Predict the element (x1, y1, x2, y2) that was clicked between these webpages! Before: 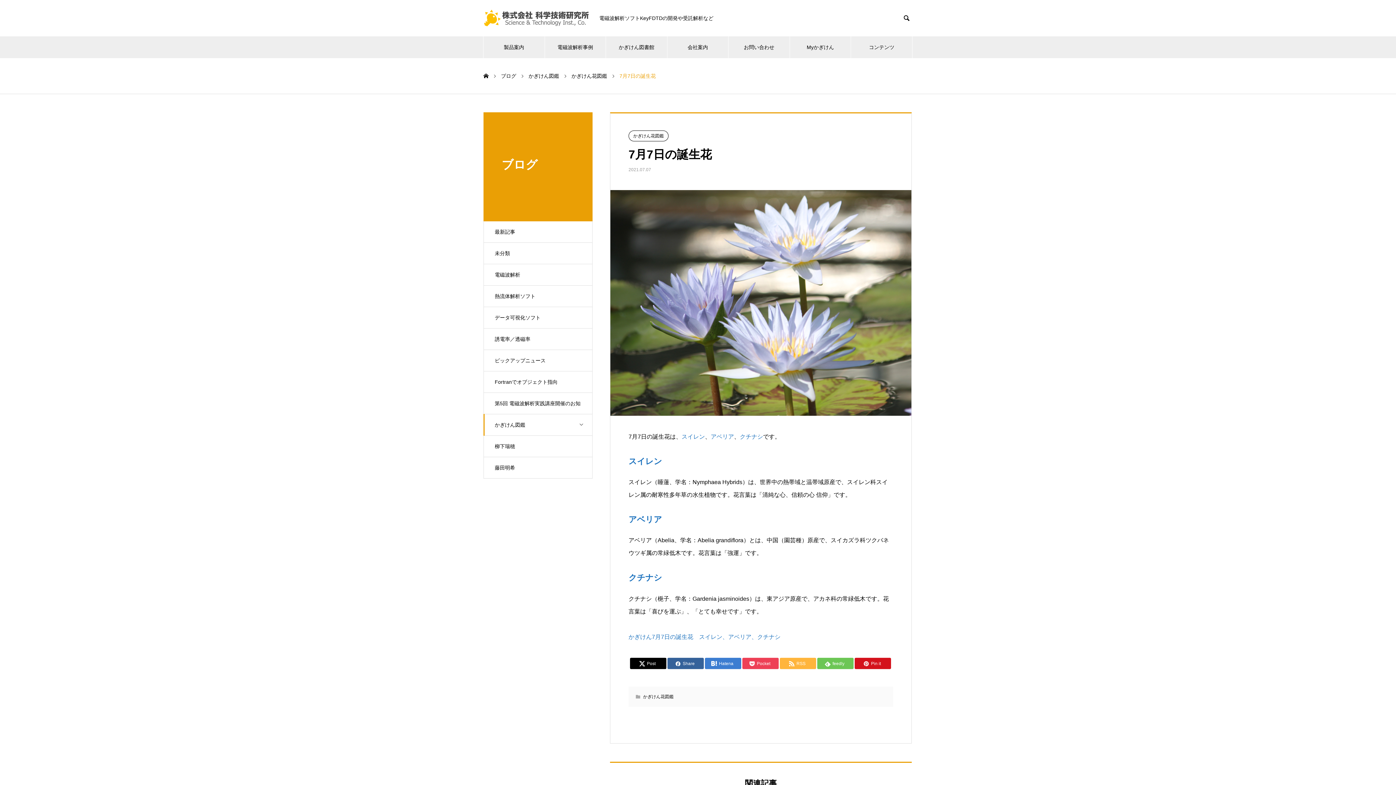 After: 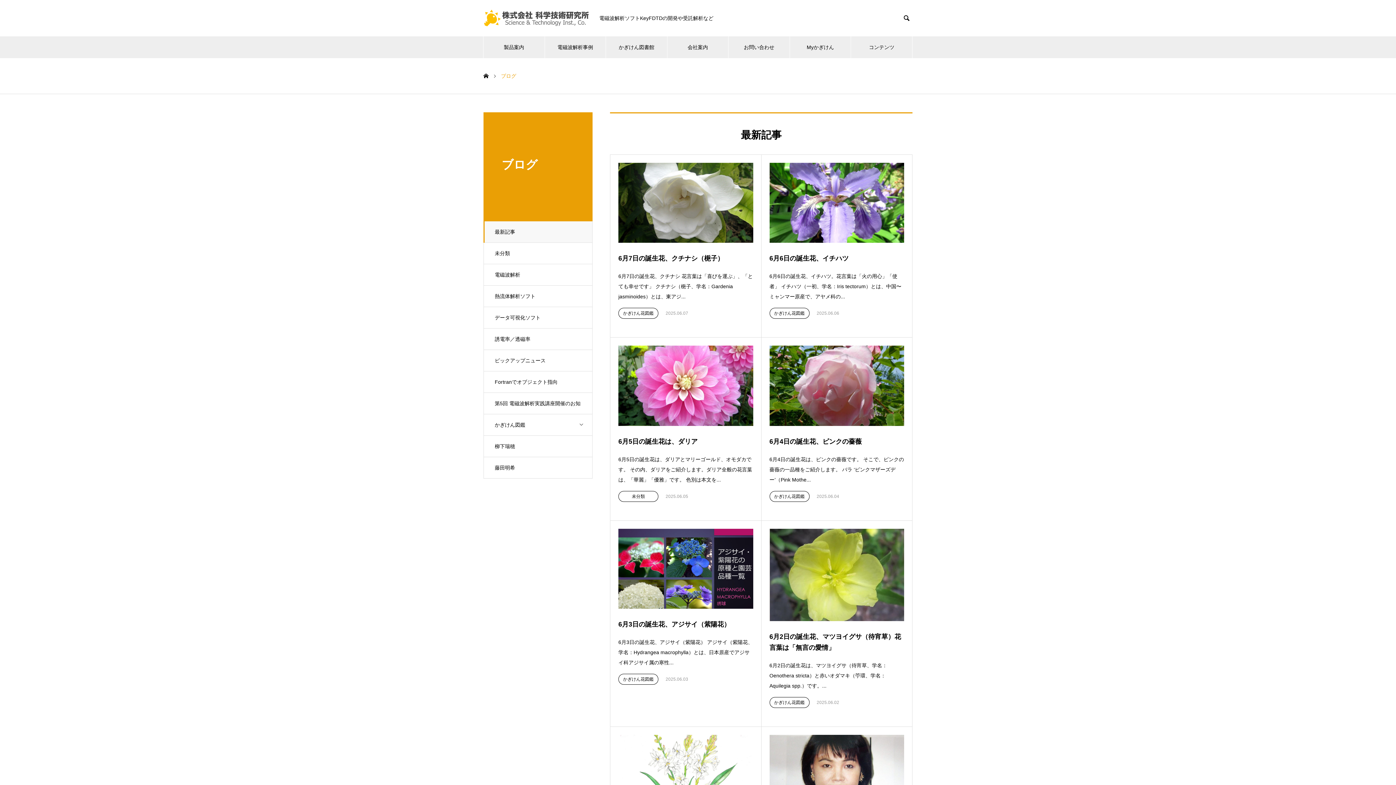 Action: bbox: (501, 73, 516, 78) label: ブログ